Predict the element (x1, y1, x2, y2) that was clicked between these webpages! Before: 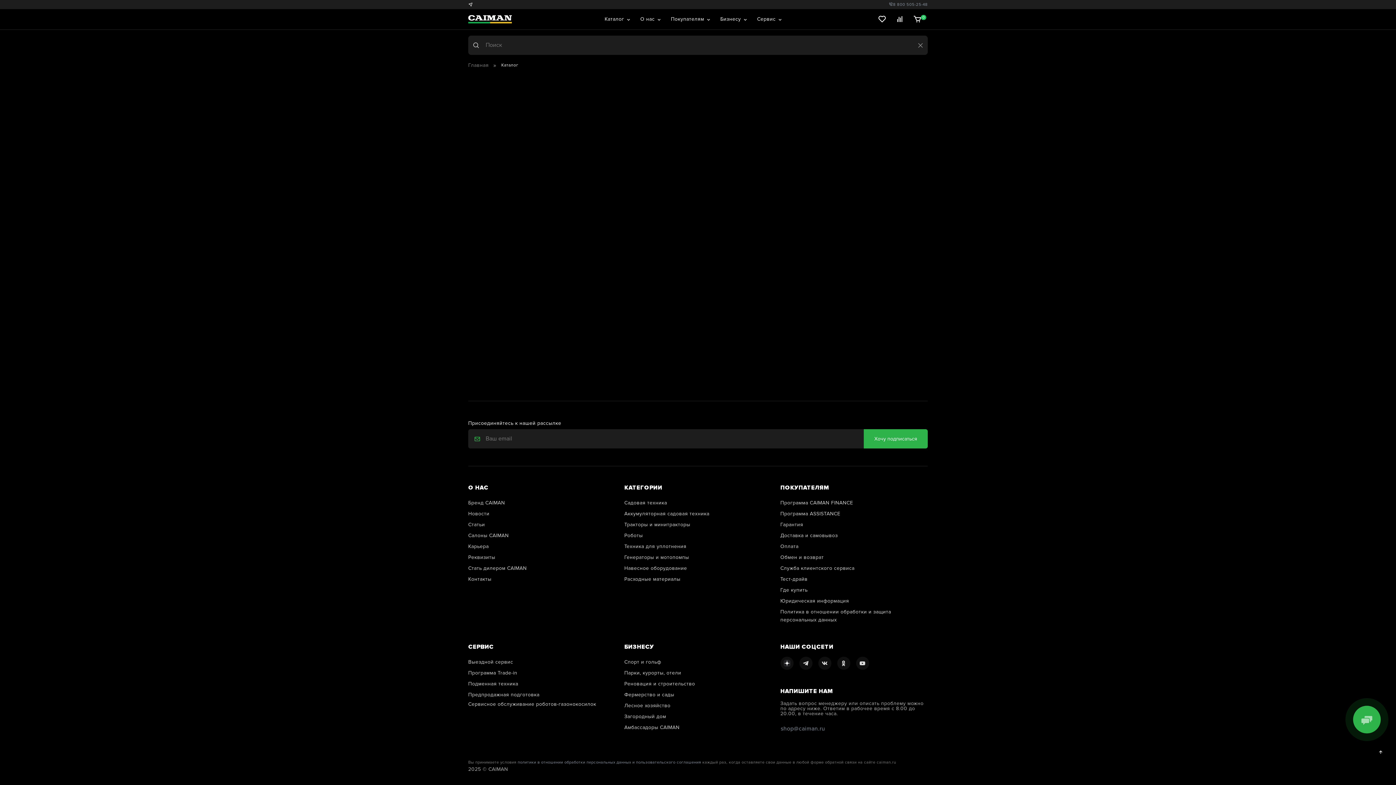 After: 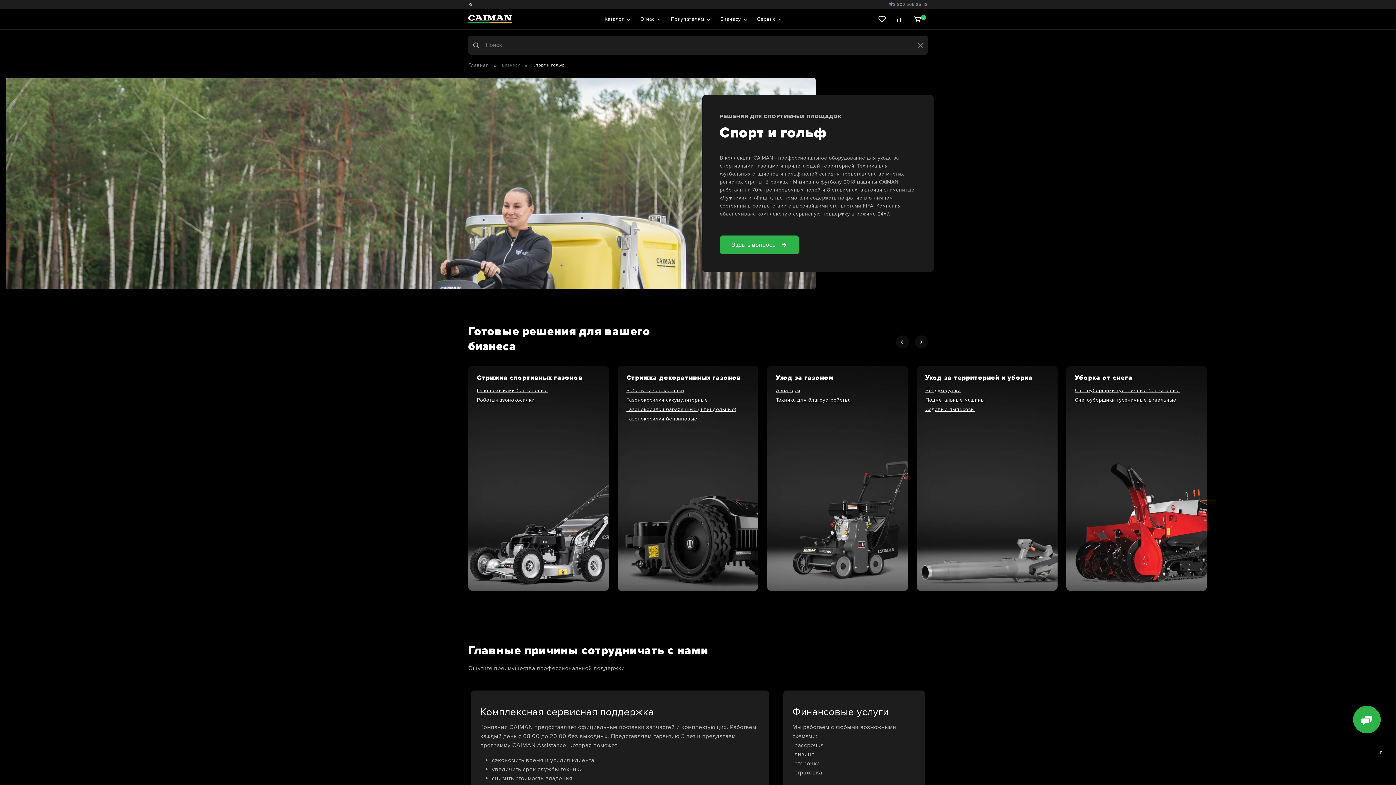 Action: bbox: (624, 657, 771, 668) label: Спорт и гольф